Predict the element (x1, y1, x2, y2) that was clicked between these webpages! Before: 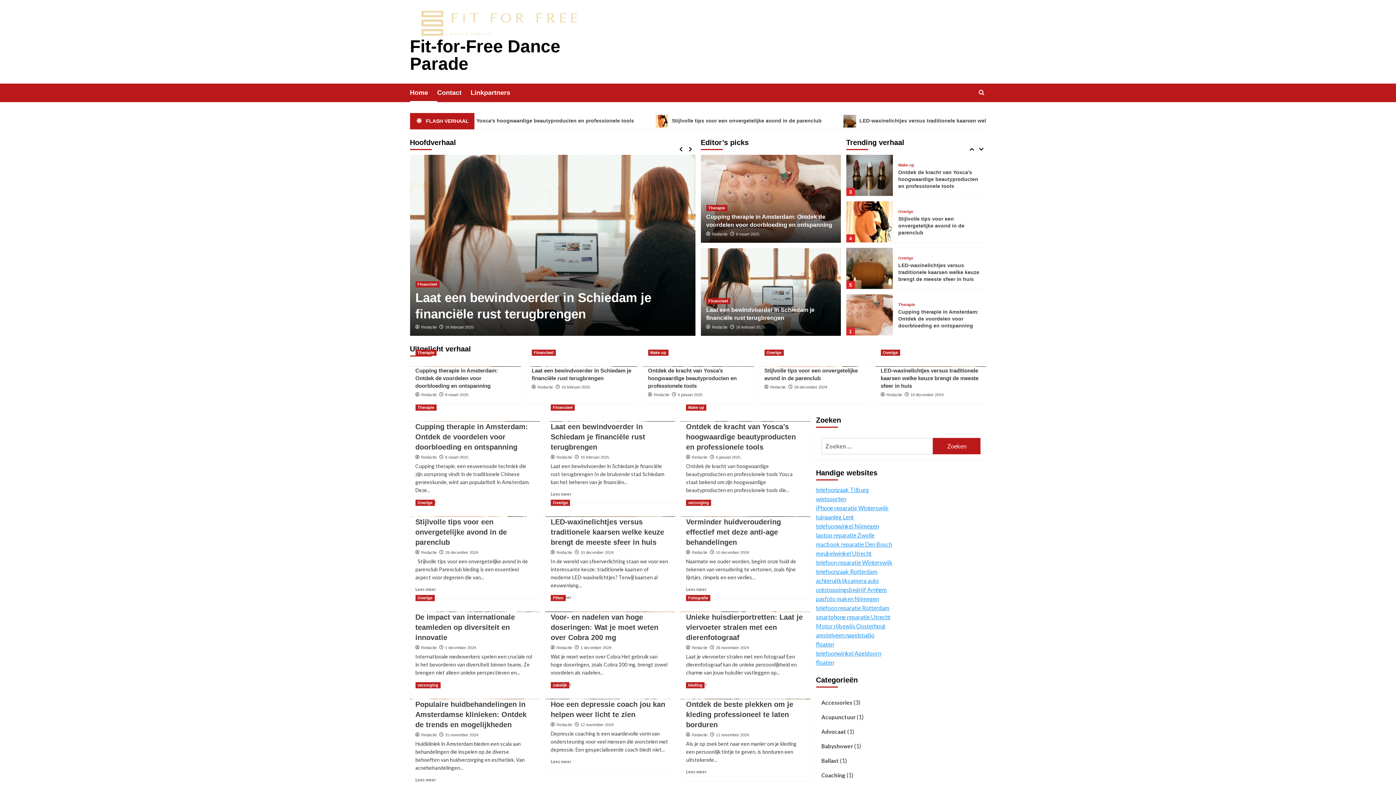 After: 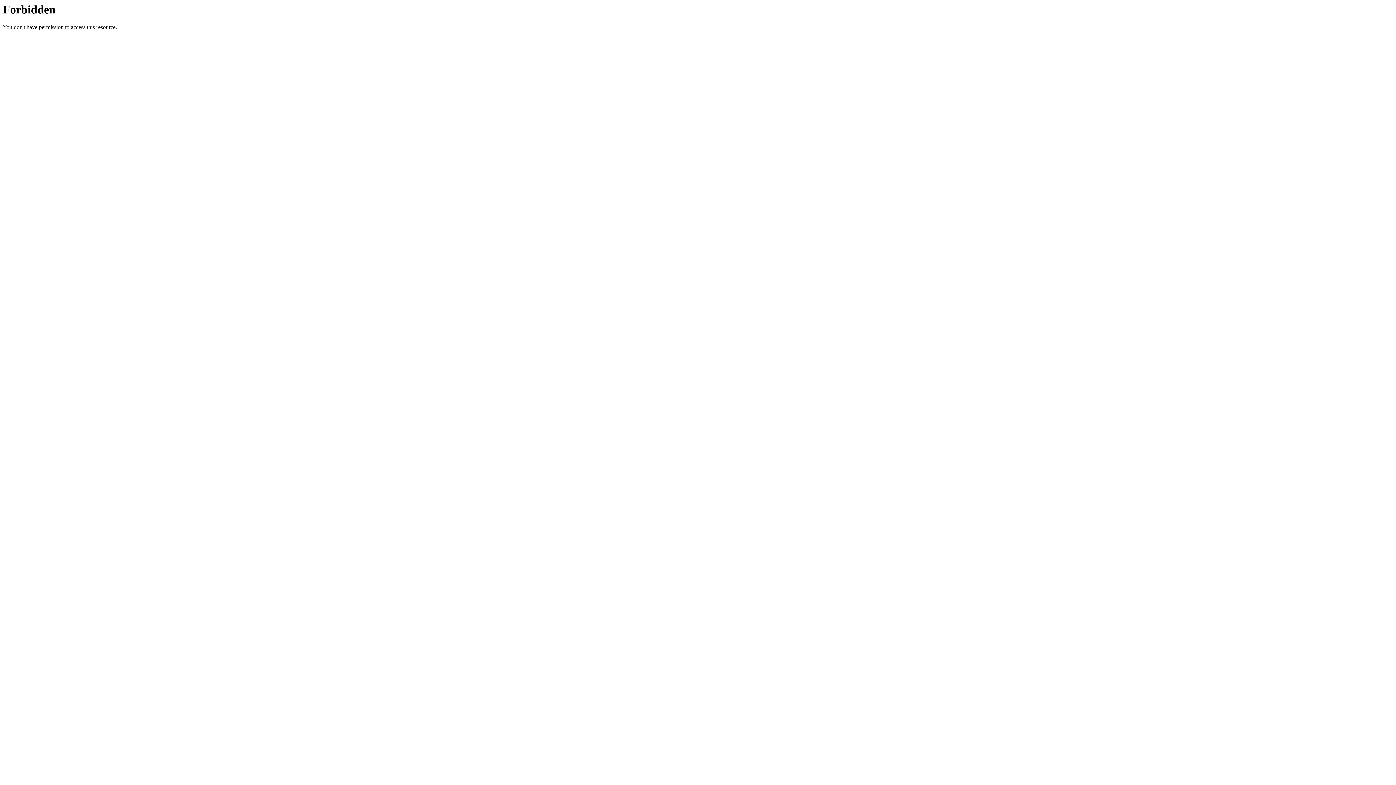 Action: label: achteruitkijkcamera auto bbox: (816, 577, 879, 584)